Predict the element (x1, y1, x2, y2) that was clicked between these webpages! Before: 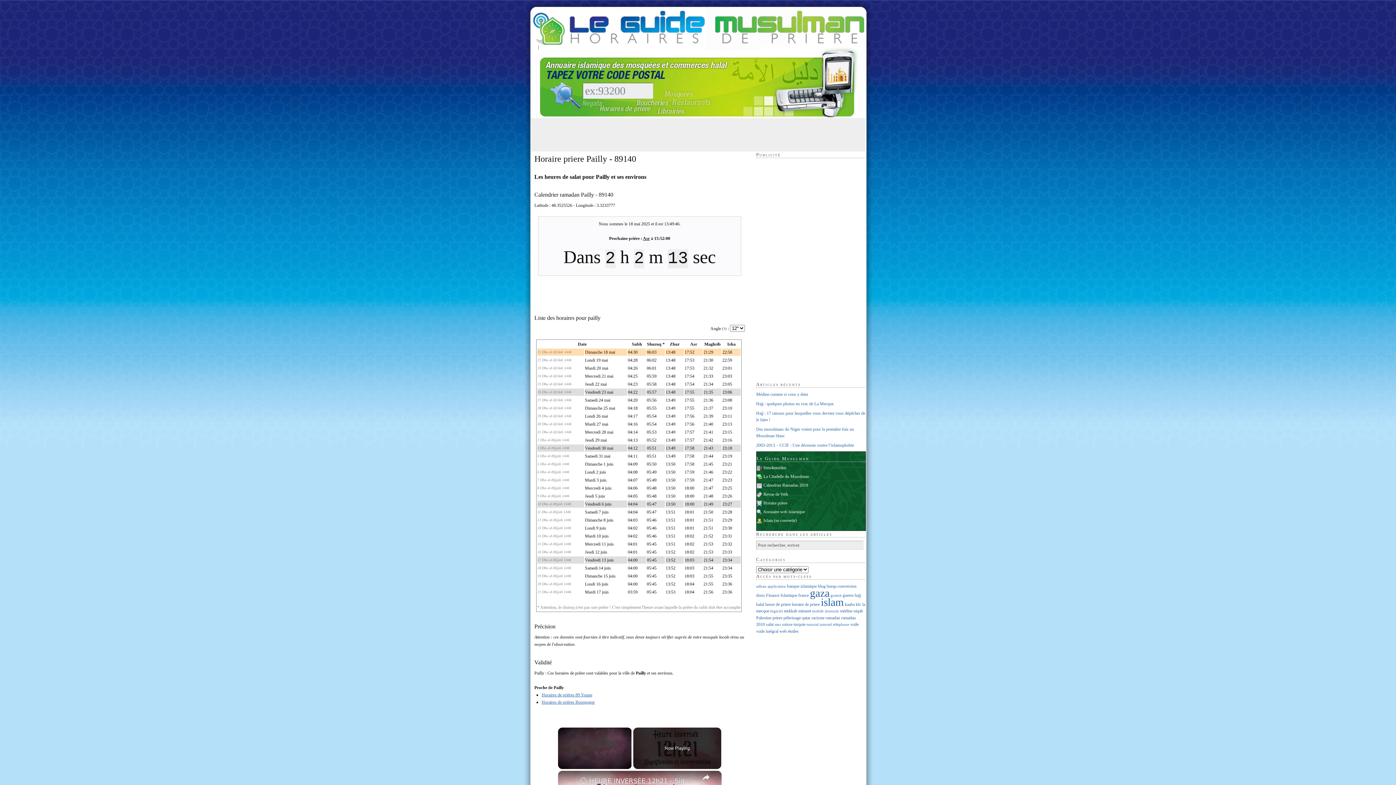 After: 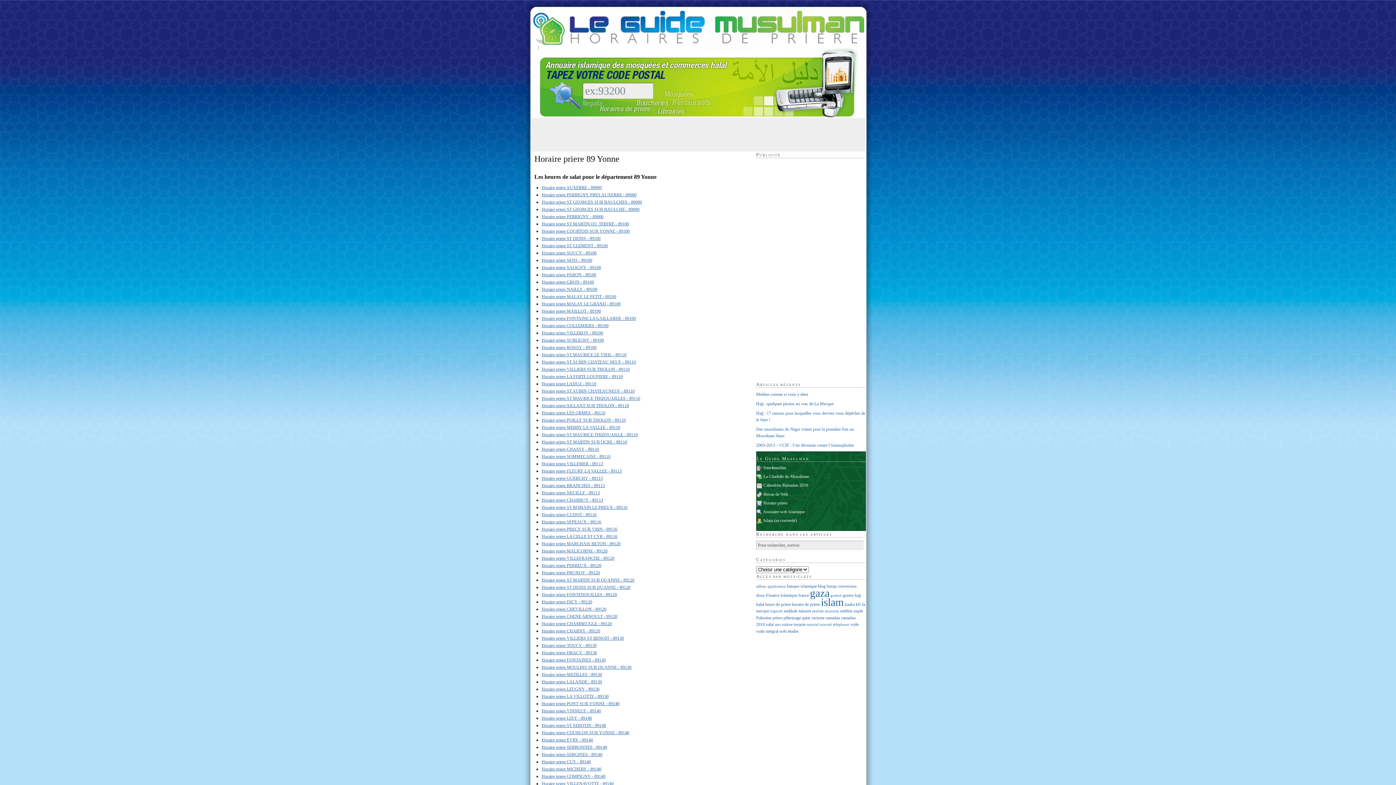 Action: bbox: (541, 692, 592, 697) label: Horaires de prières 89 Yonne